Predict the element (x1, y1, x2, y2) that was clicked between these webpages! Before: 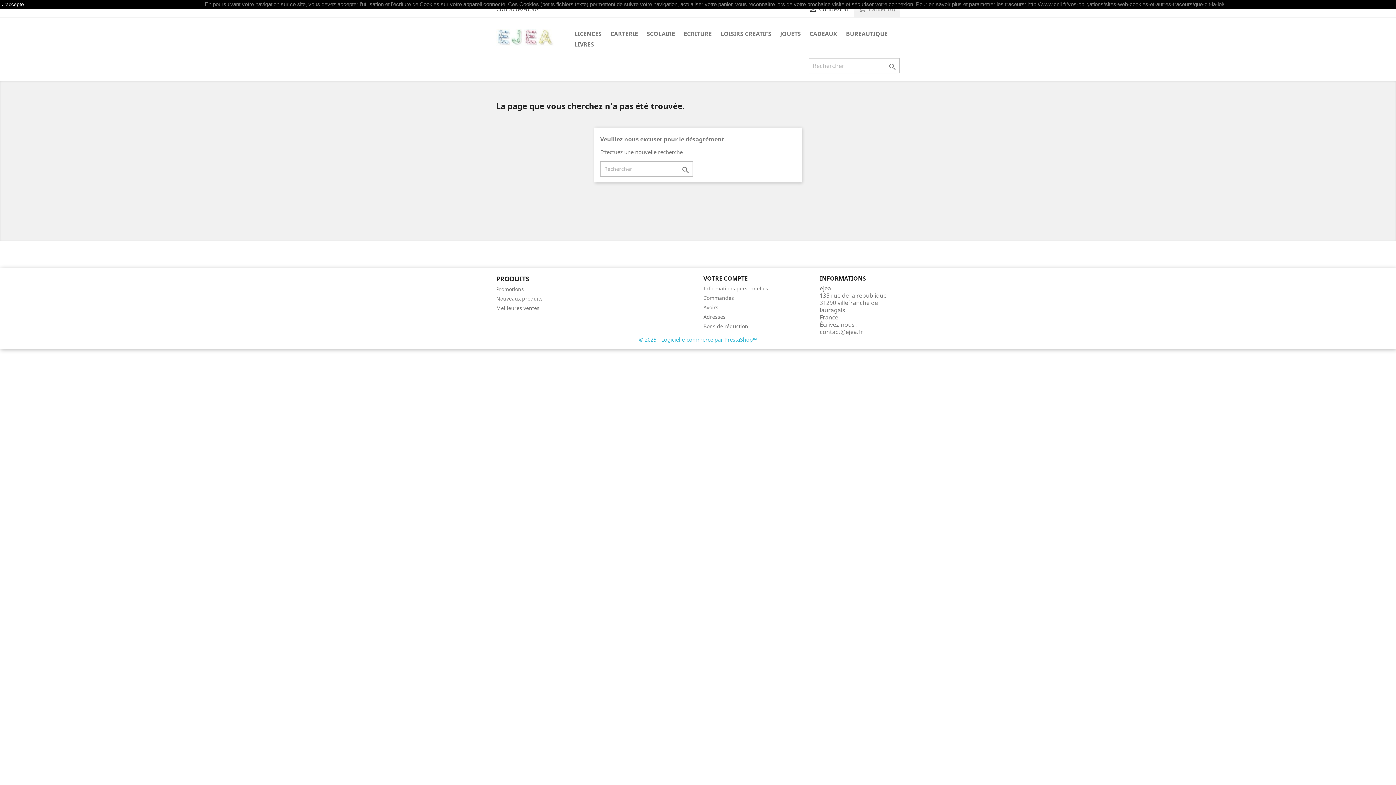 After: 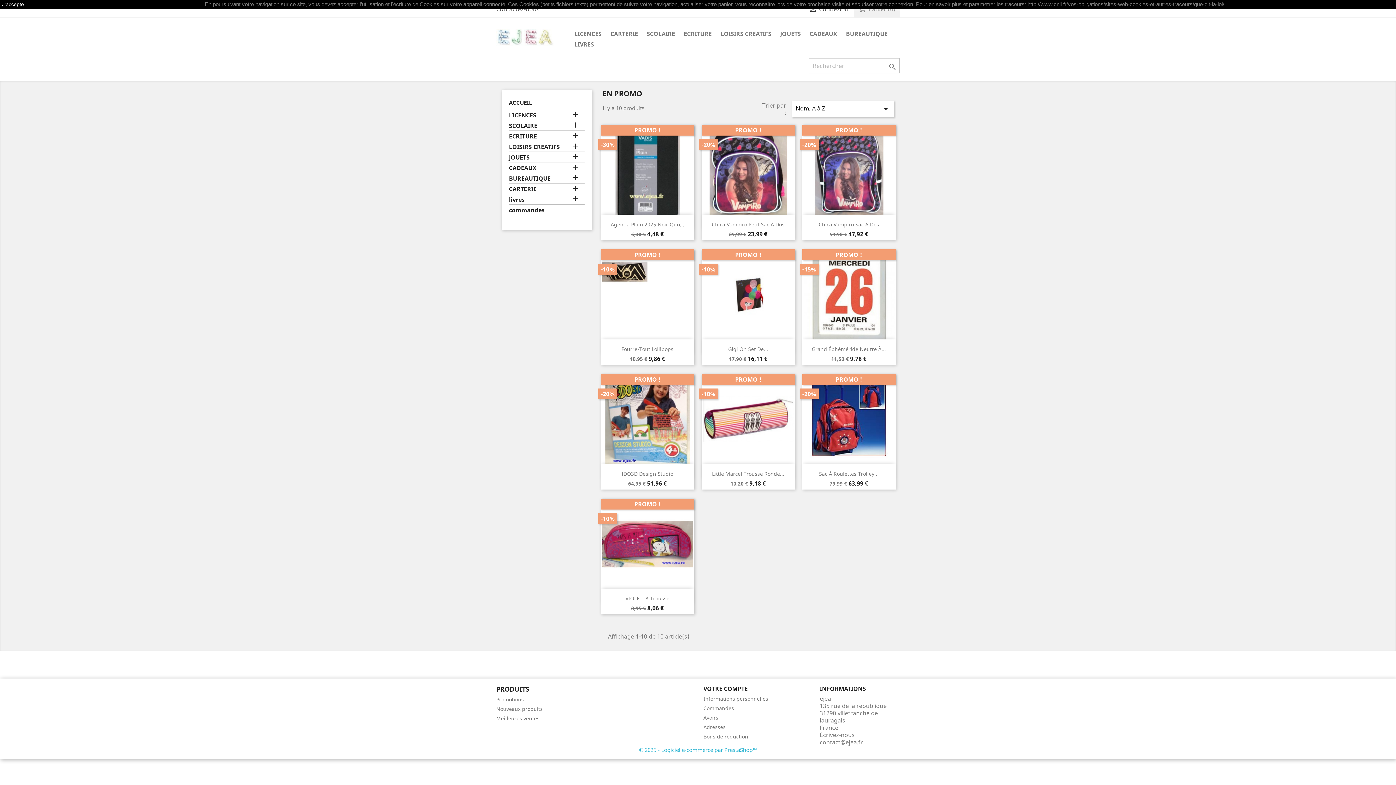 Action: label: Promotions bbox: (496, 285, 524, 292)